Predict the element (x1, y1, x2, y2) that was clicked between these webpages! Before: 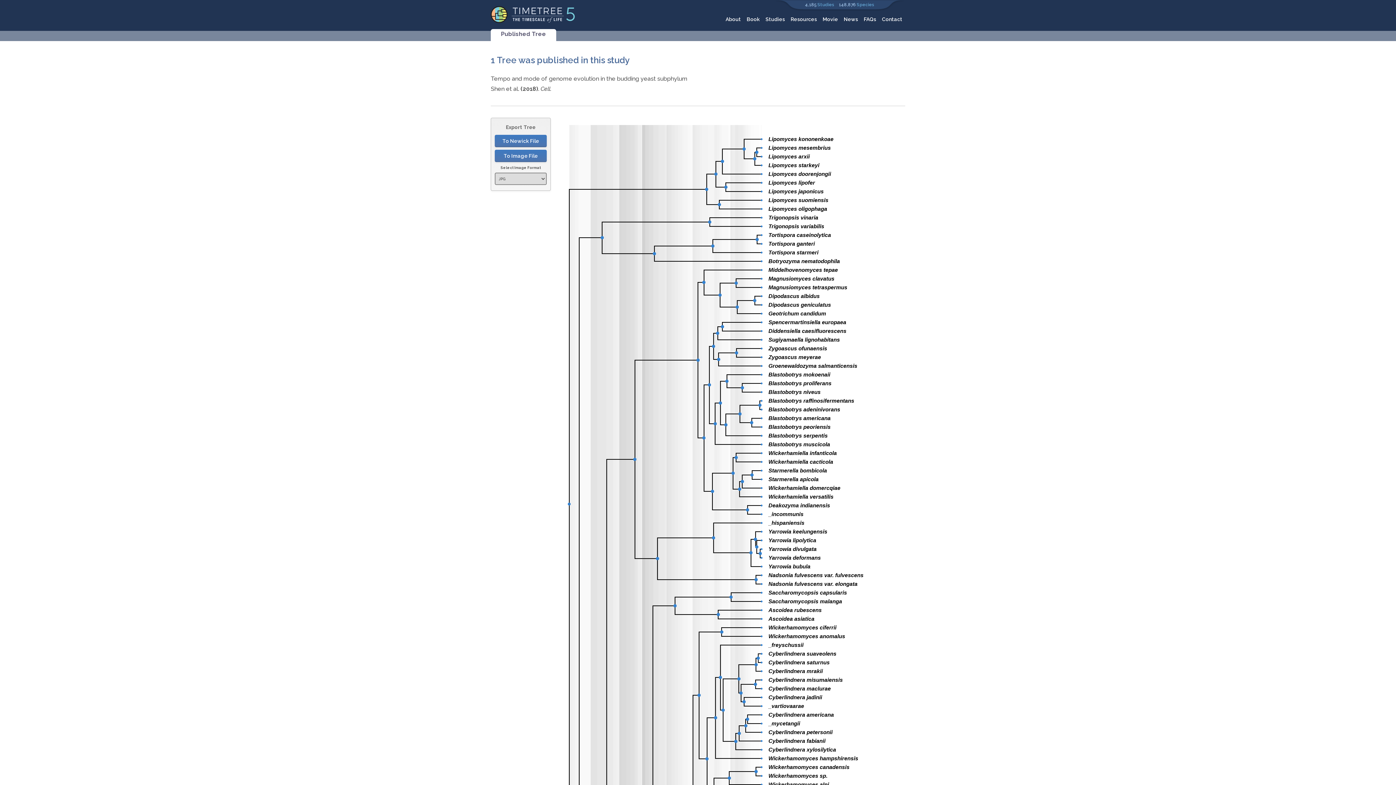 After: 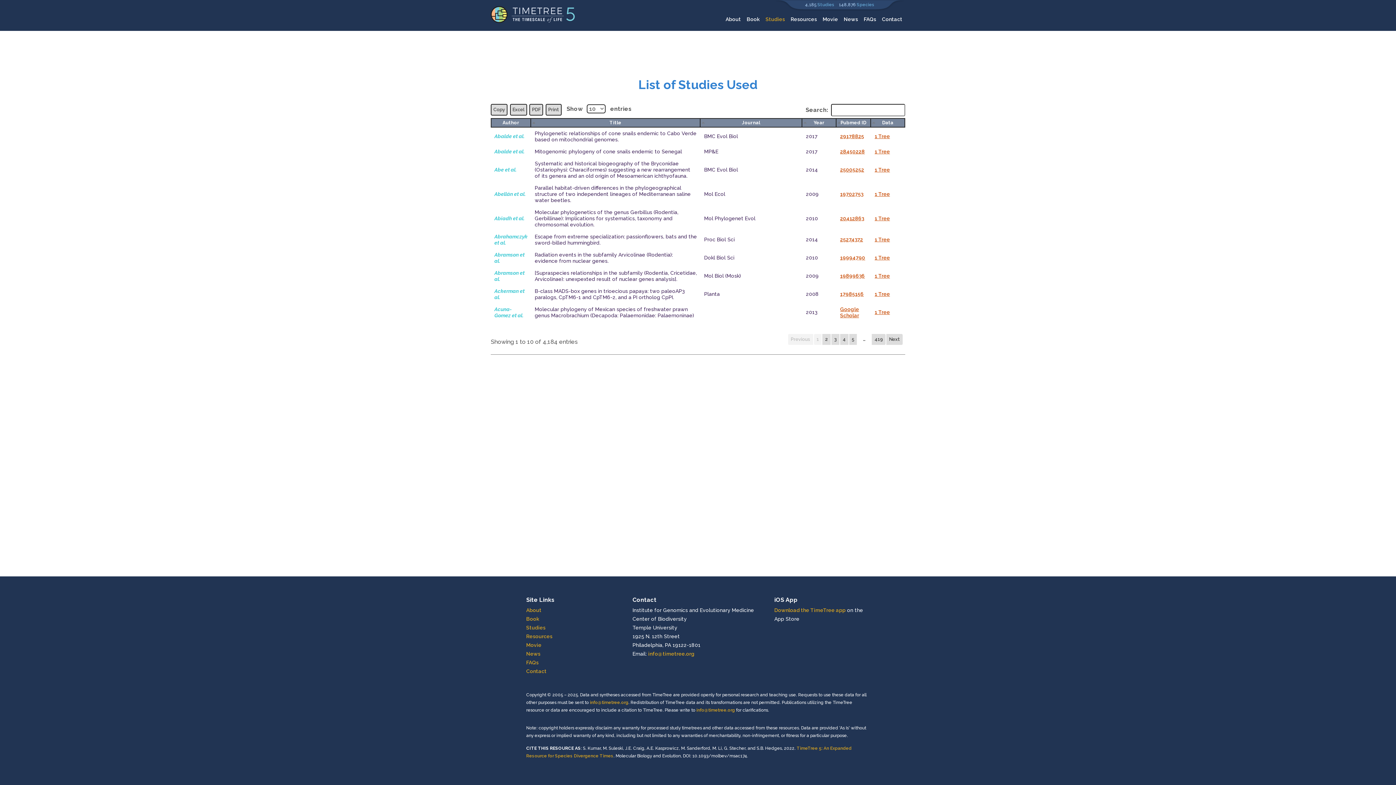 Action: bbox: (765, 16, 785, 22) label: Studies